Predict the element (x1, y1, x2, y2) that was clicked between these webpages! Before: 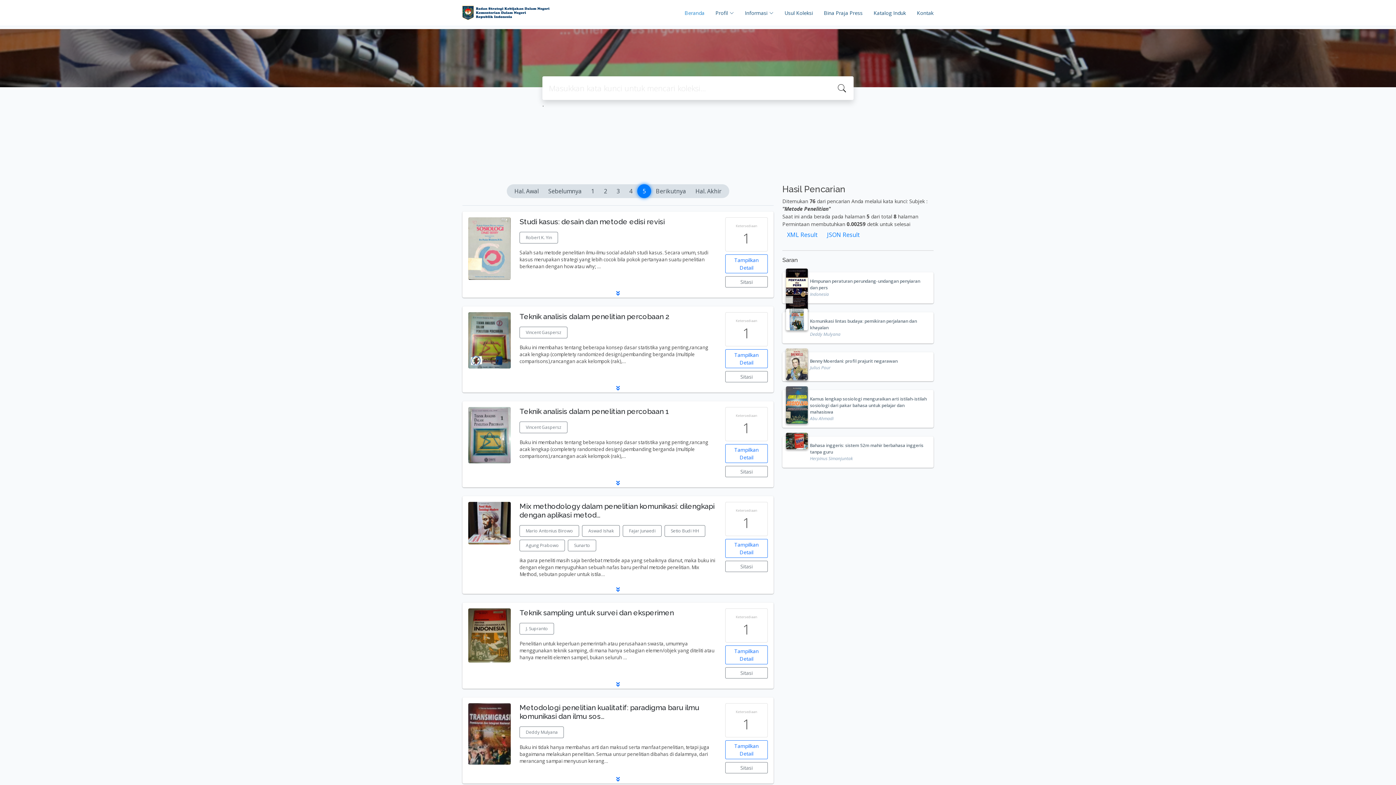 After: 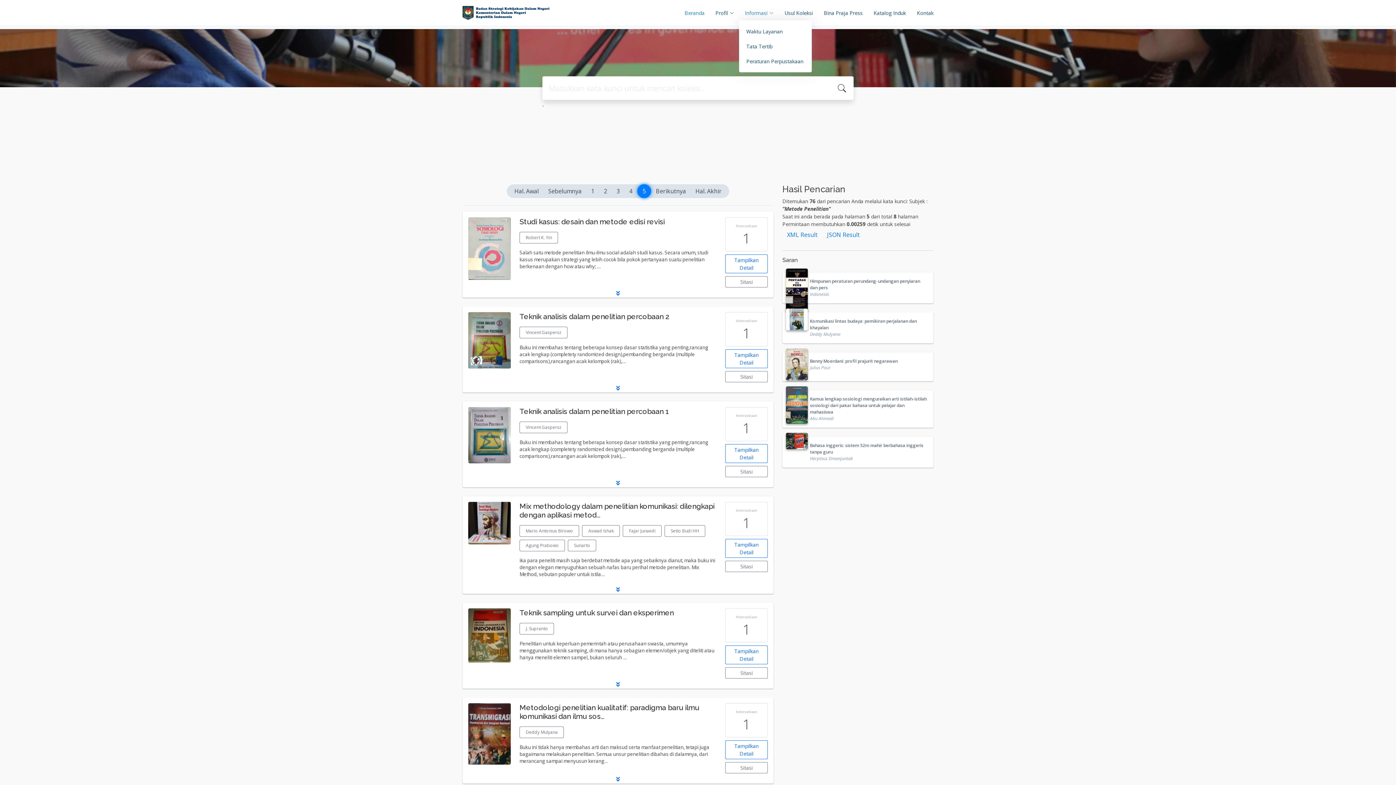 Action: label: Informasi bbox: (734, 5, 773, 20)